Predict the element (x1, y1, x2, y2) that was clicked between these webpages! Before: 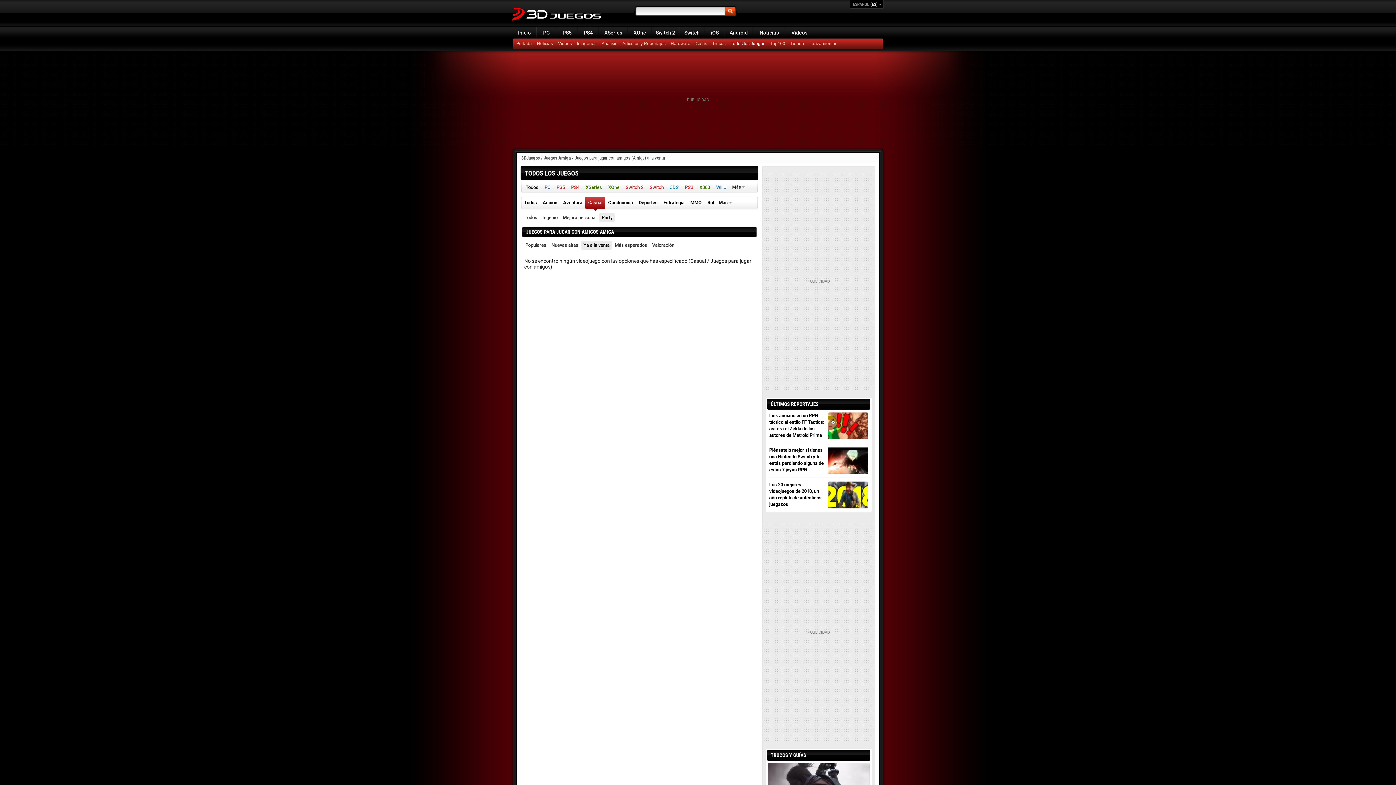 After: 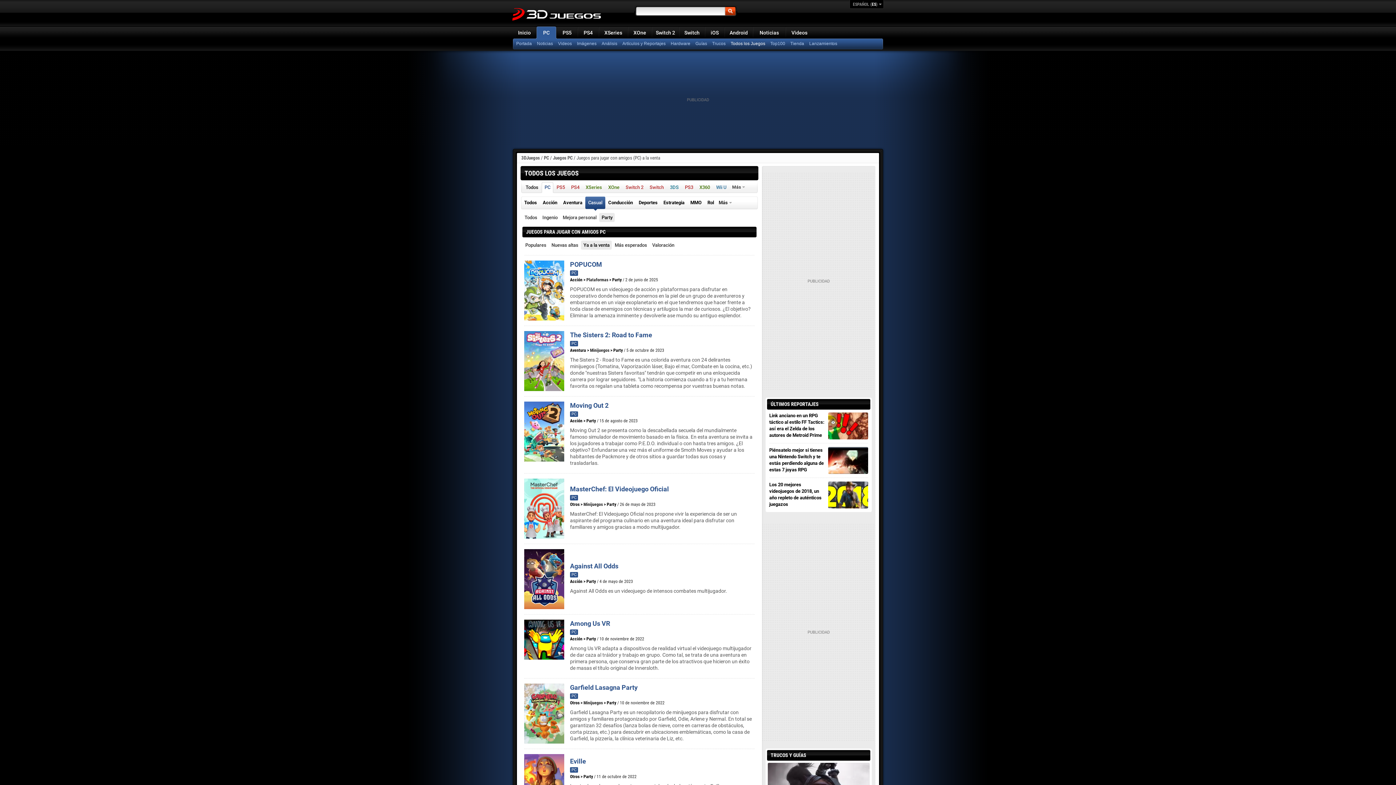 Action: bbox: (543, 182, 553, 193) label: PC